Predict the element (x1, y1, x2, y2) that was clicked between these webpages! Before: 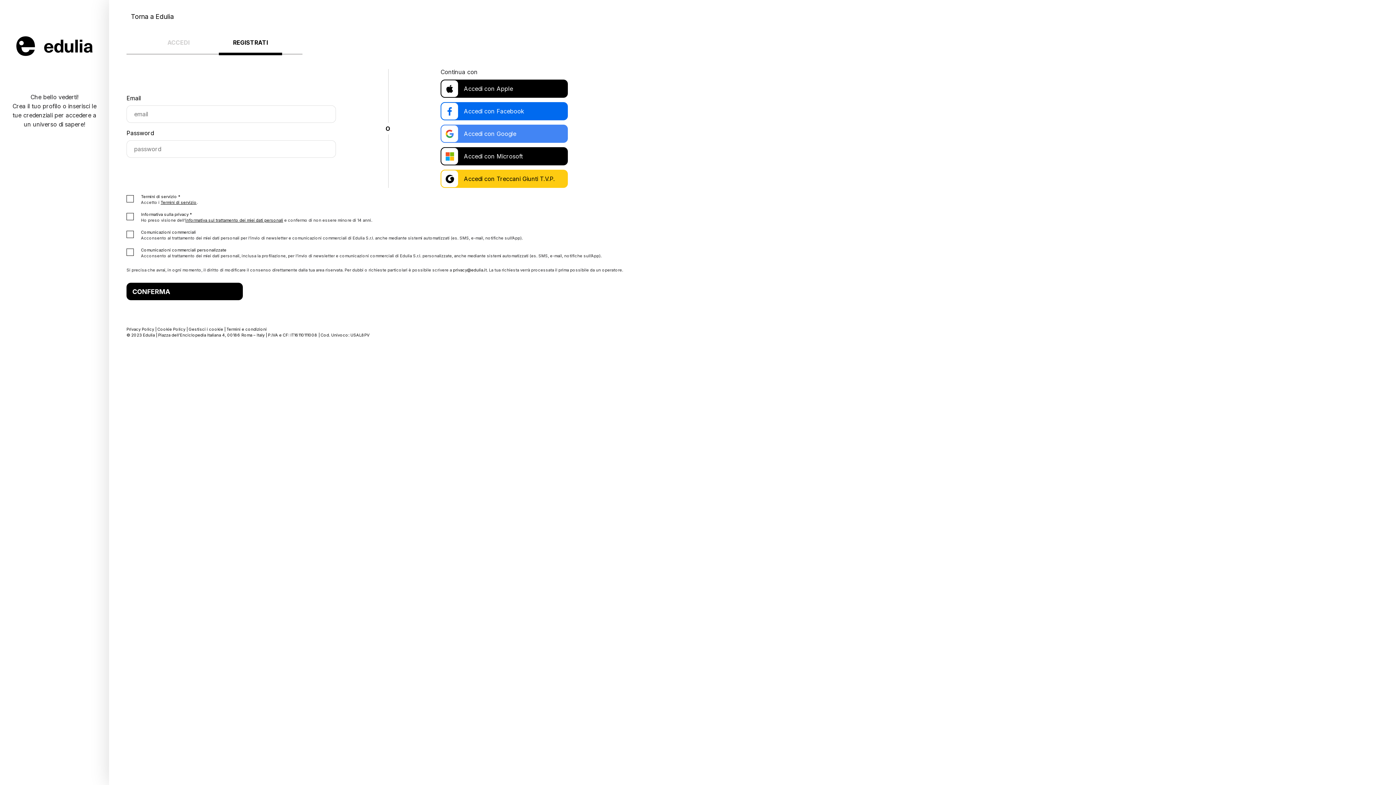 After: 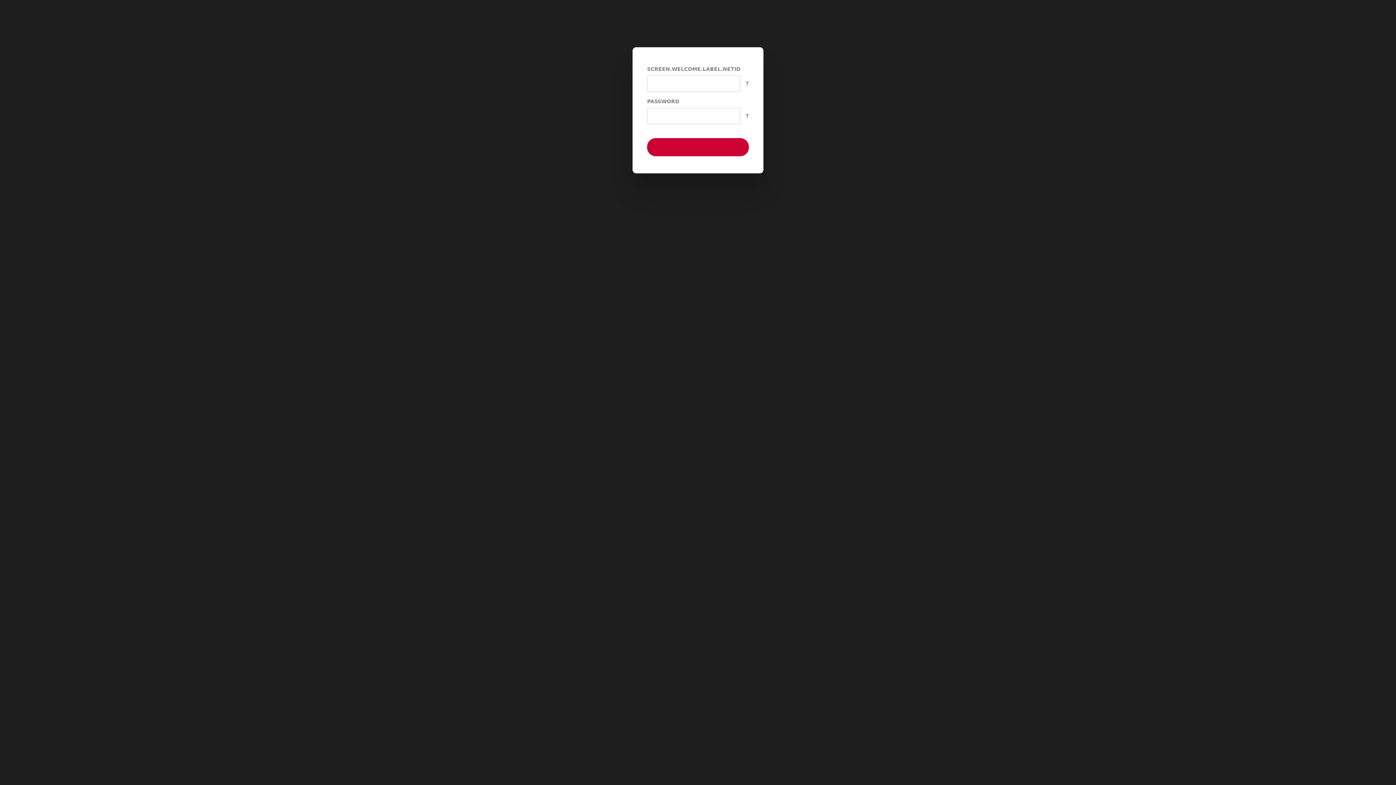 Action: bbox: (440, 169, 568, 188) label: Accedi con Treccani Giunti T.V.P.